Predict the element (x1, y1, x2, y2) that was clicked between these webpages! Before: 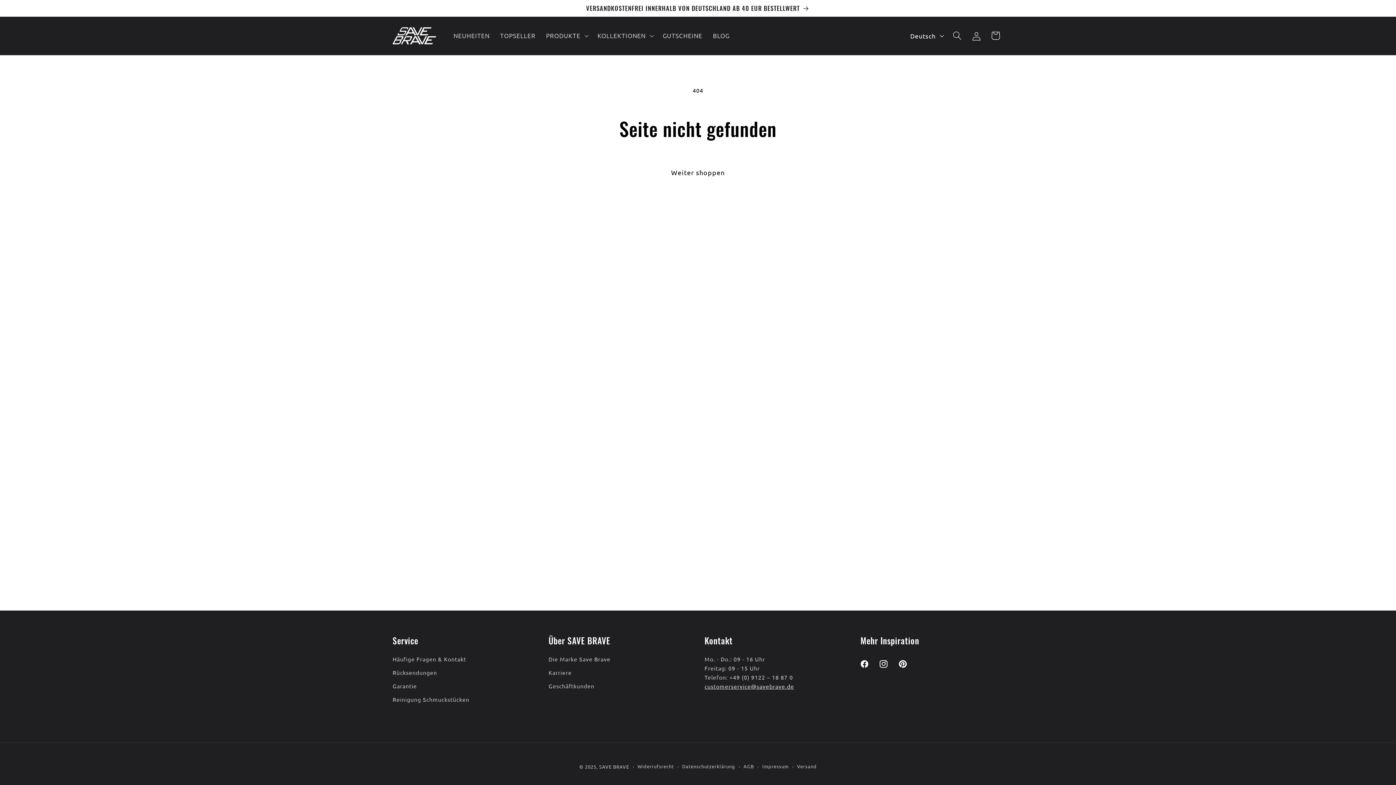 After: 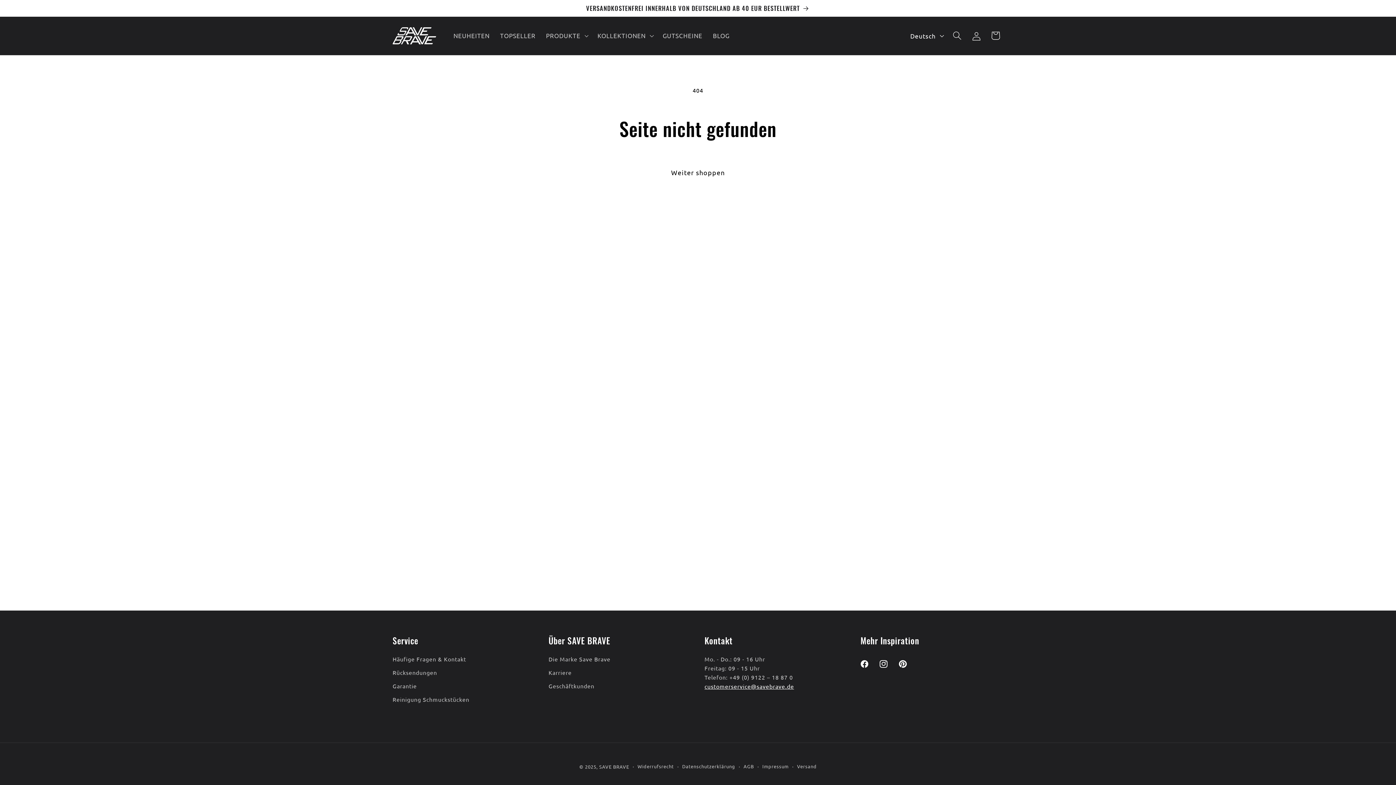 Action: bbox: (704, 682, 794, 690) label: customerservice@savebrave.de